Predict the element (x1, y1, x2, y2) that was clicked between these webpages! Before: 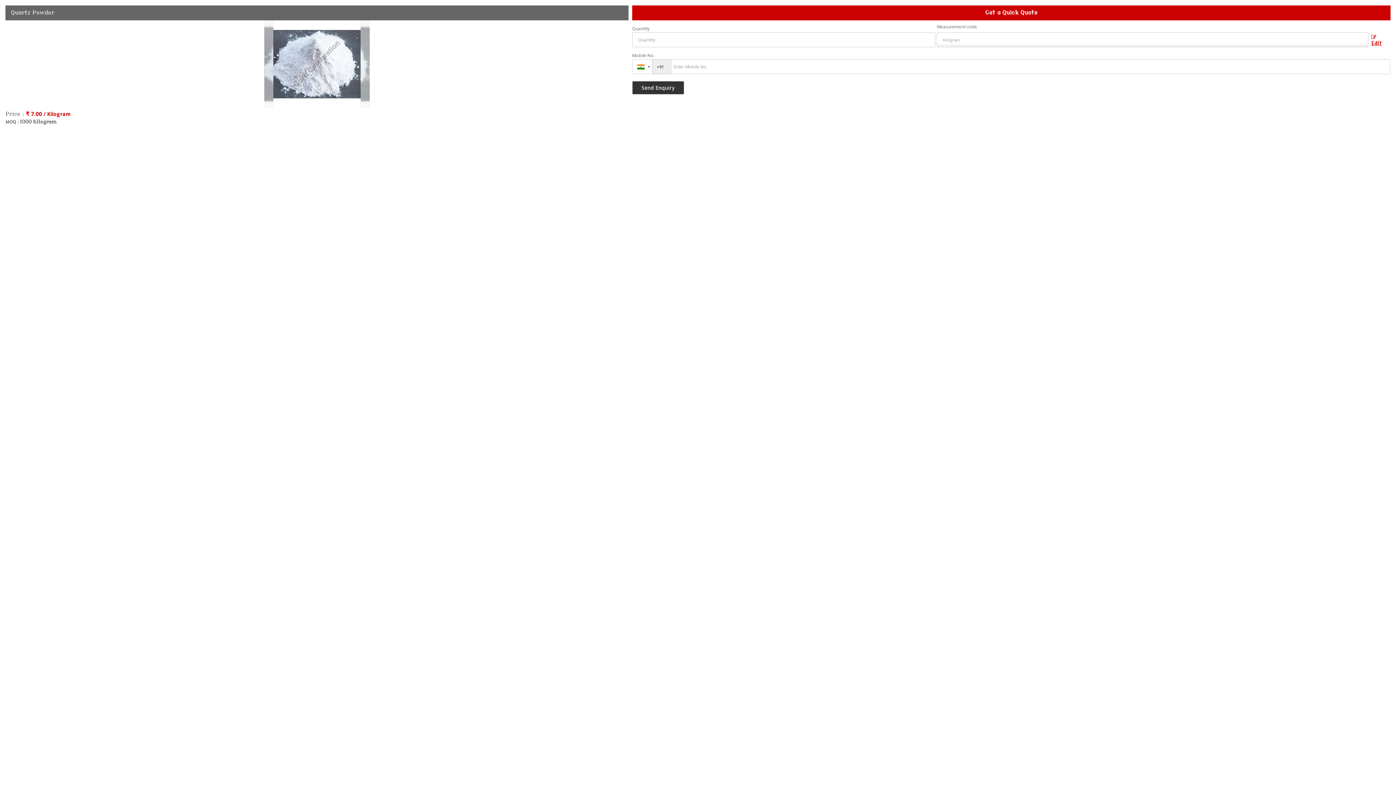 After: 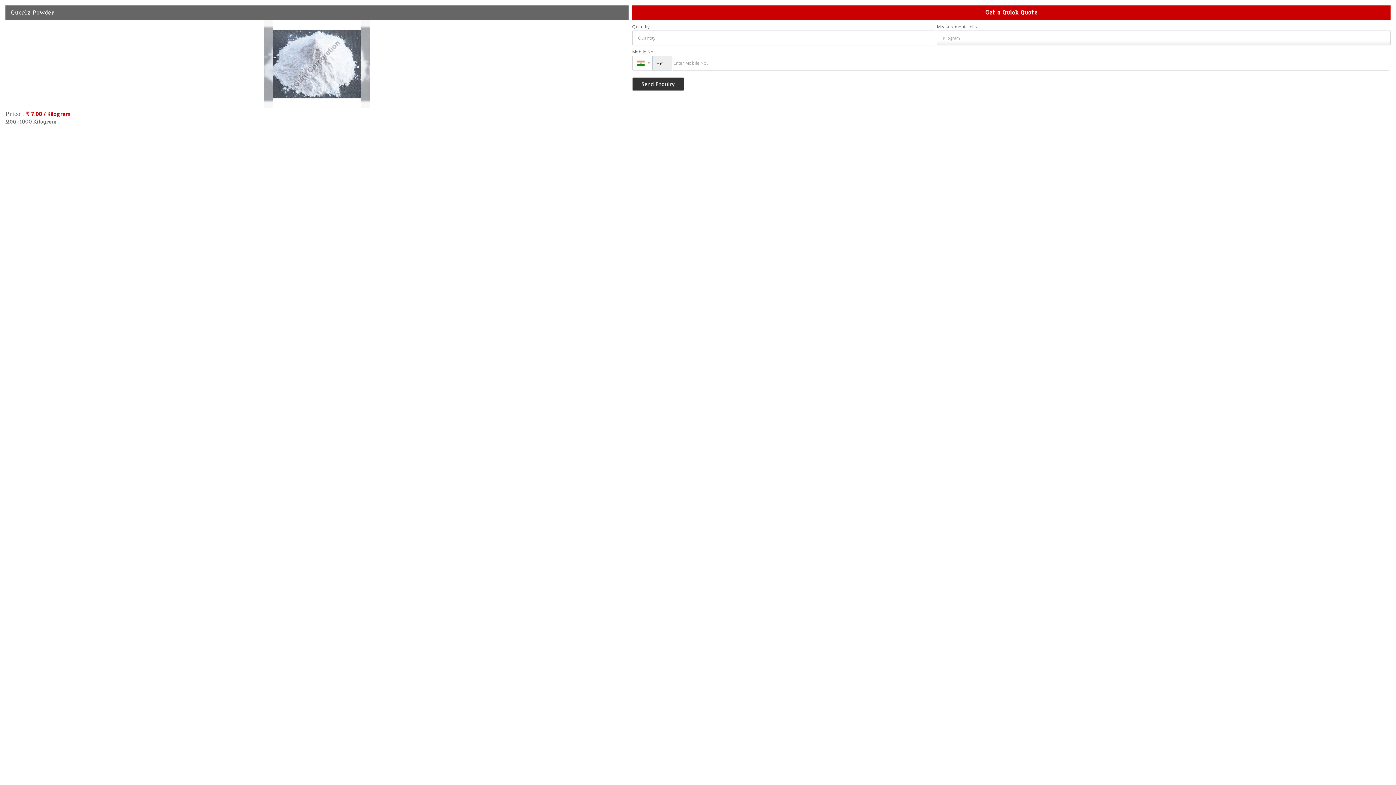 Action: bbox: (1368, 33, 1390, 49) label:  Edit